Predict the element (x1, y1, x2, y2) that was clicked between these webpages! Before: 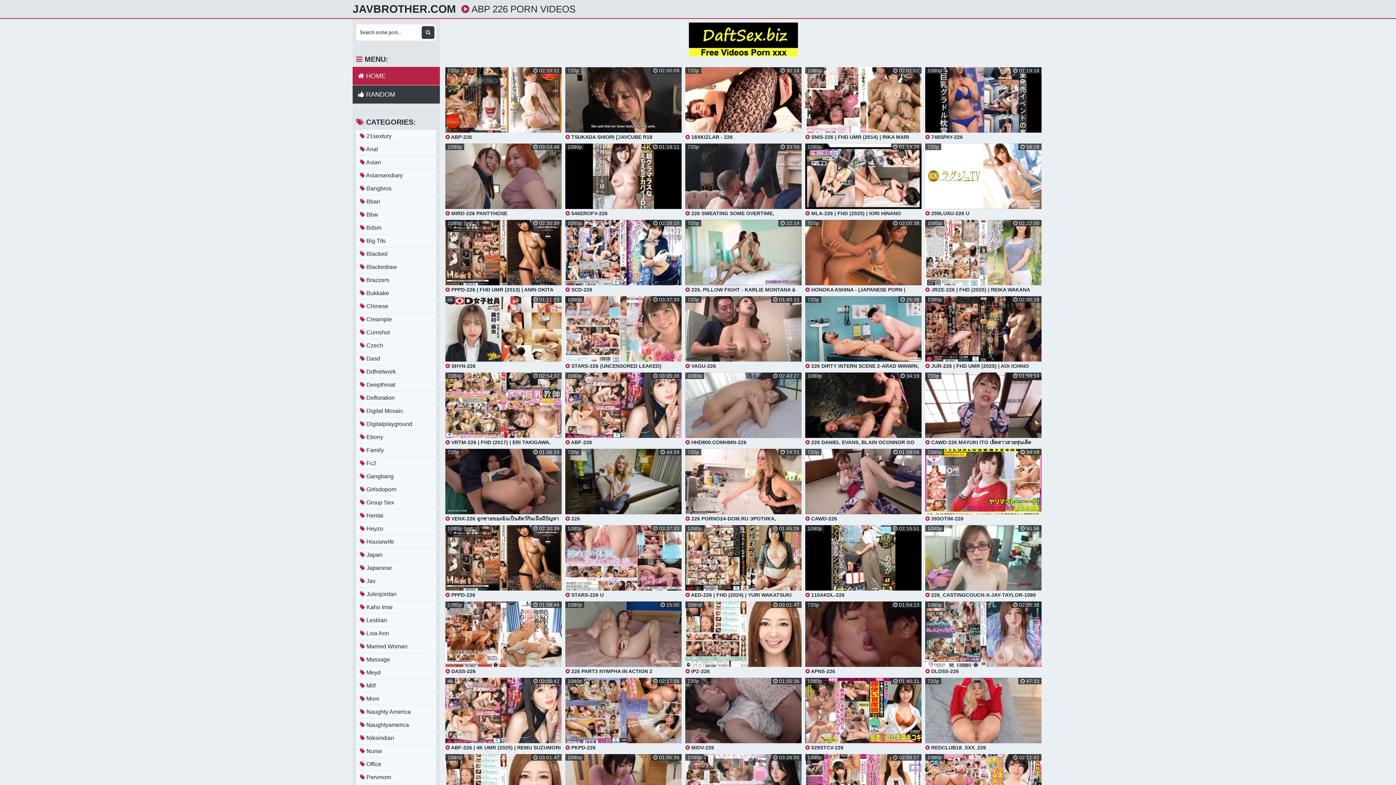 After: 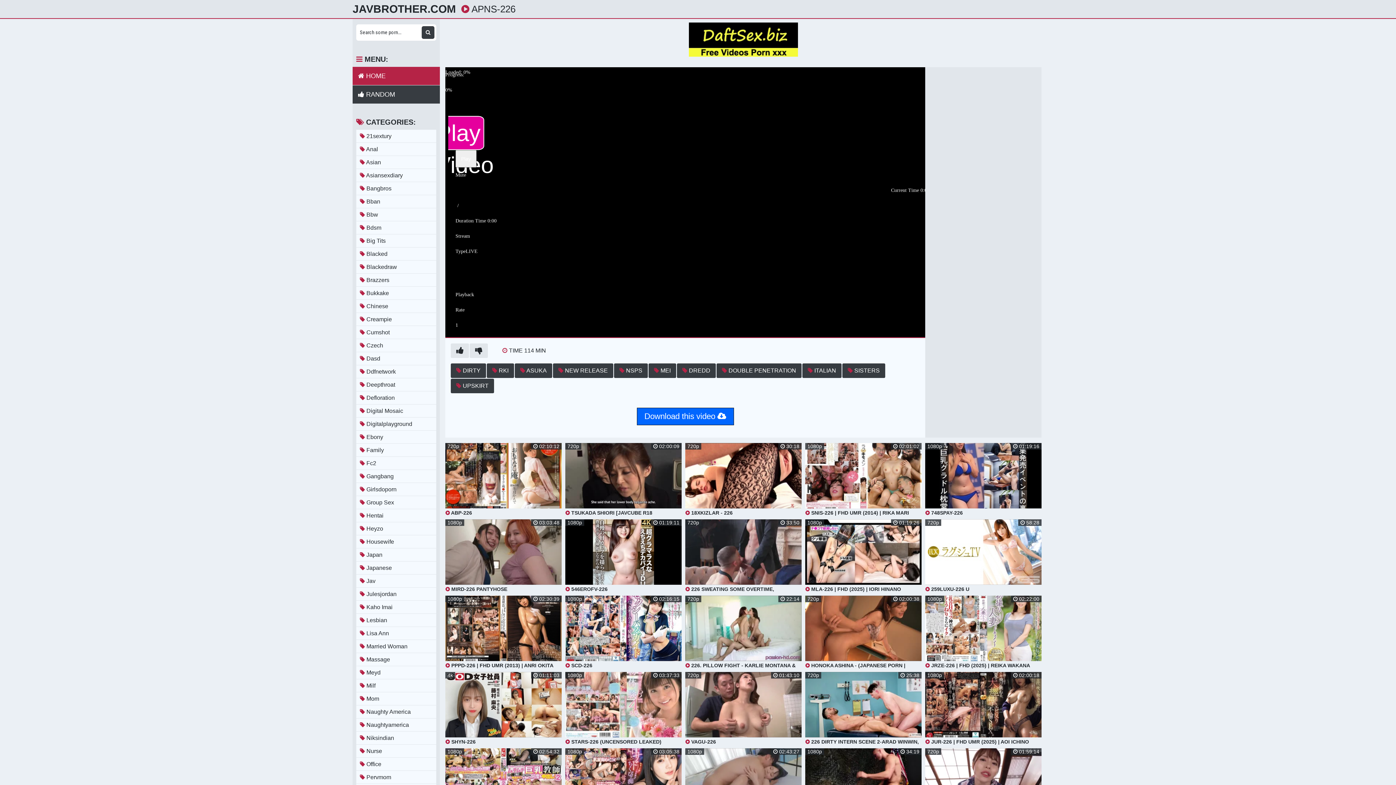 Action: bbox: (805, 601, 921, 674) label:  APNS-226